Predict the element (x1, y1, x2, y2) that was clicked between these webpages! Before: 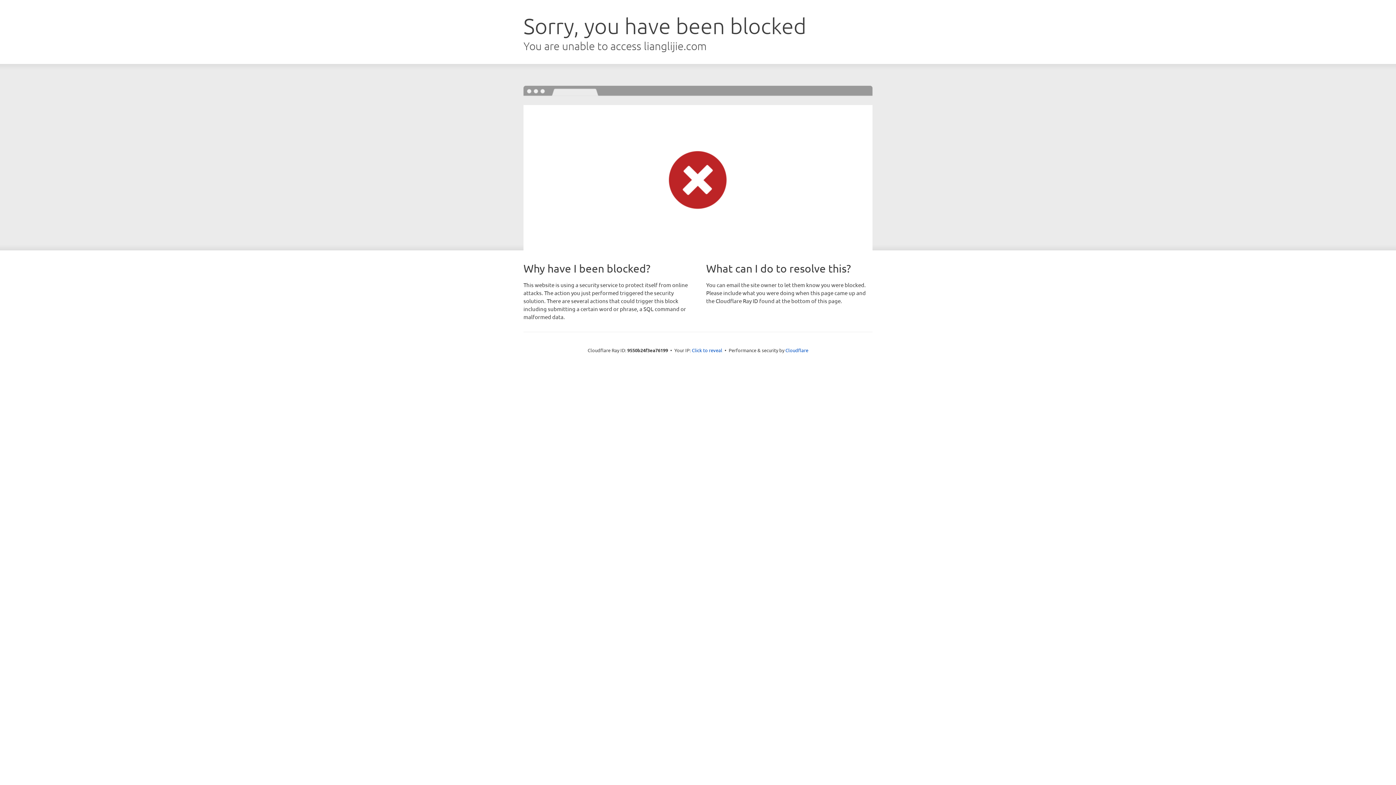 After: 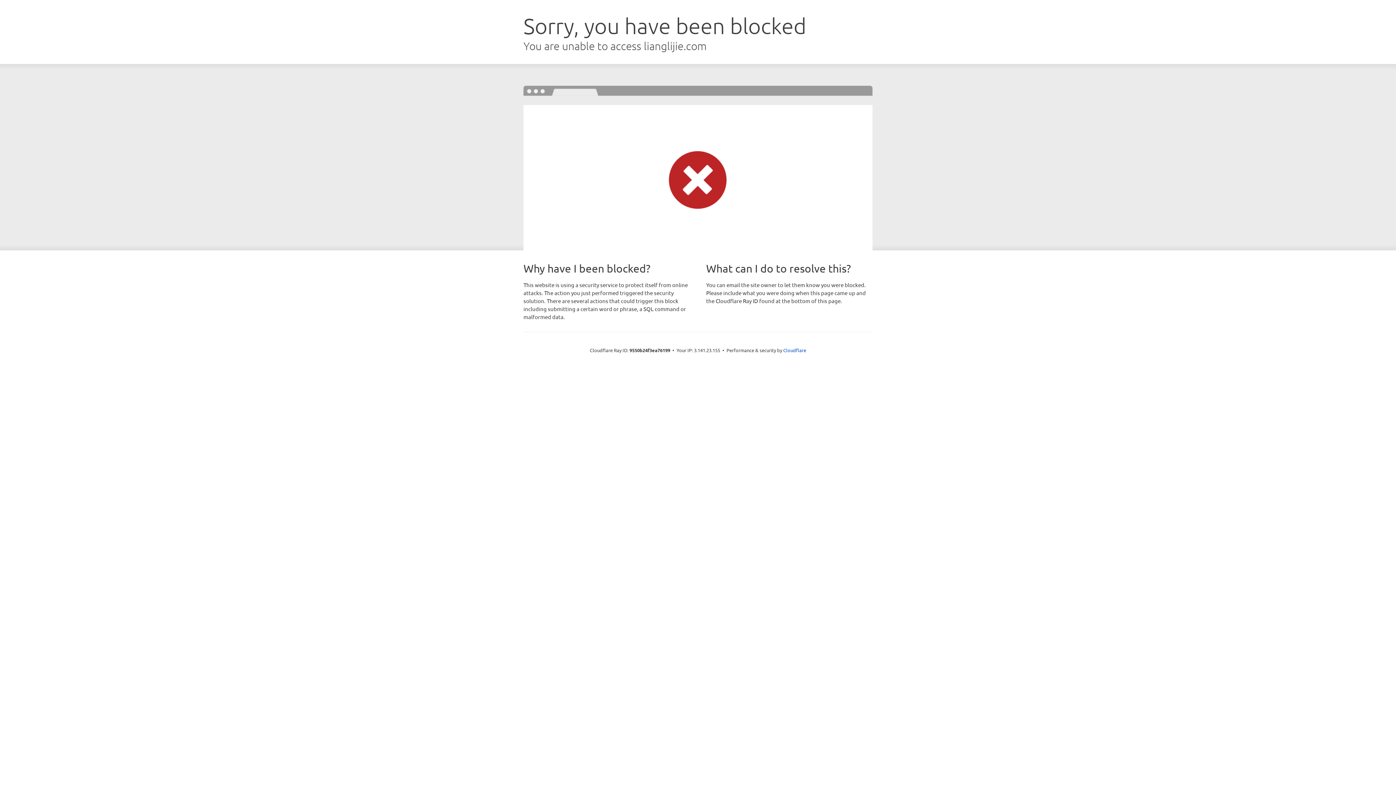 Action: bbox: (692, 346, 722, 353) label: Click to reveal